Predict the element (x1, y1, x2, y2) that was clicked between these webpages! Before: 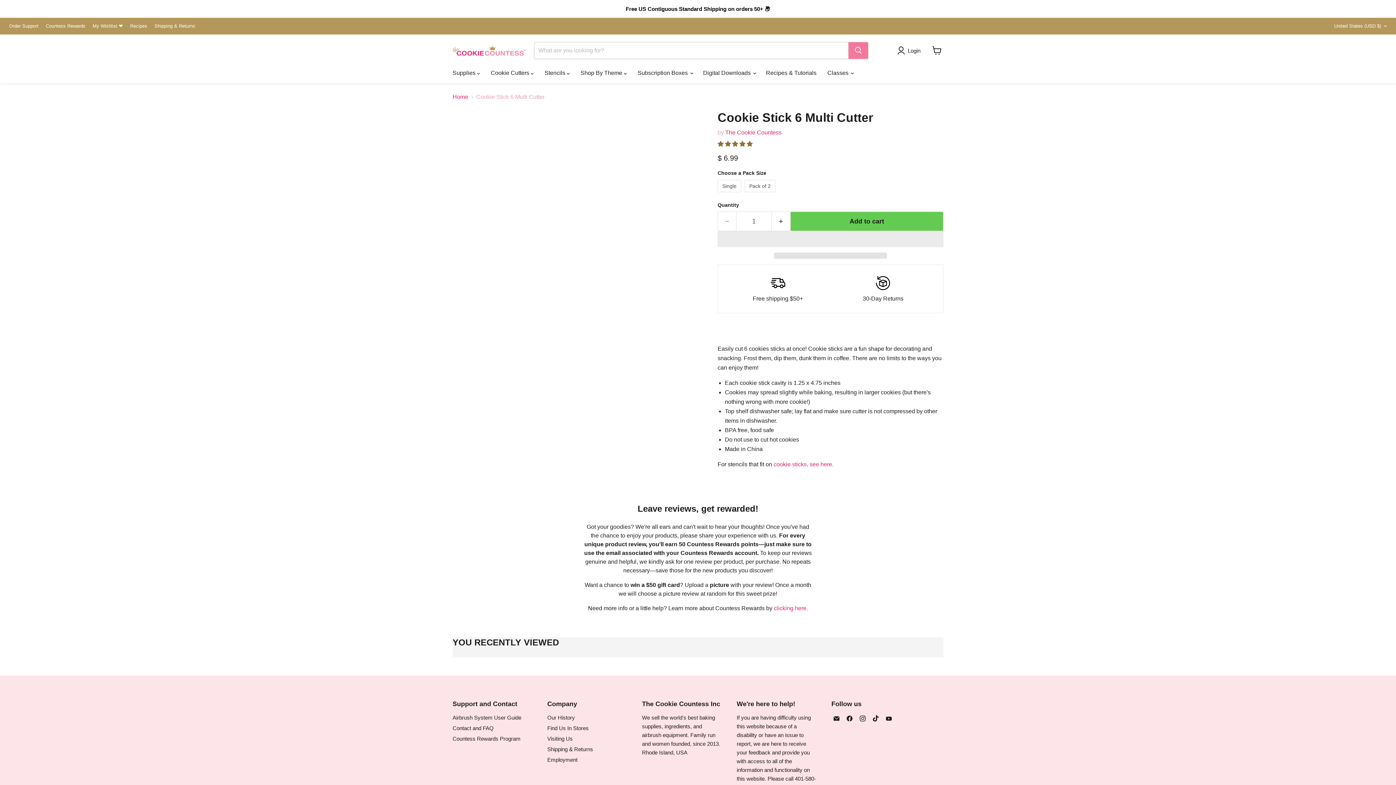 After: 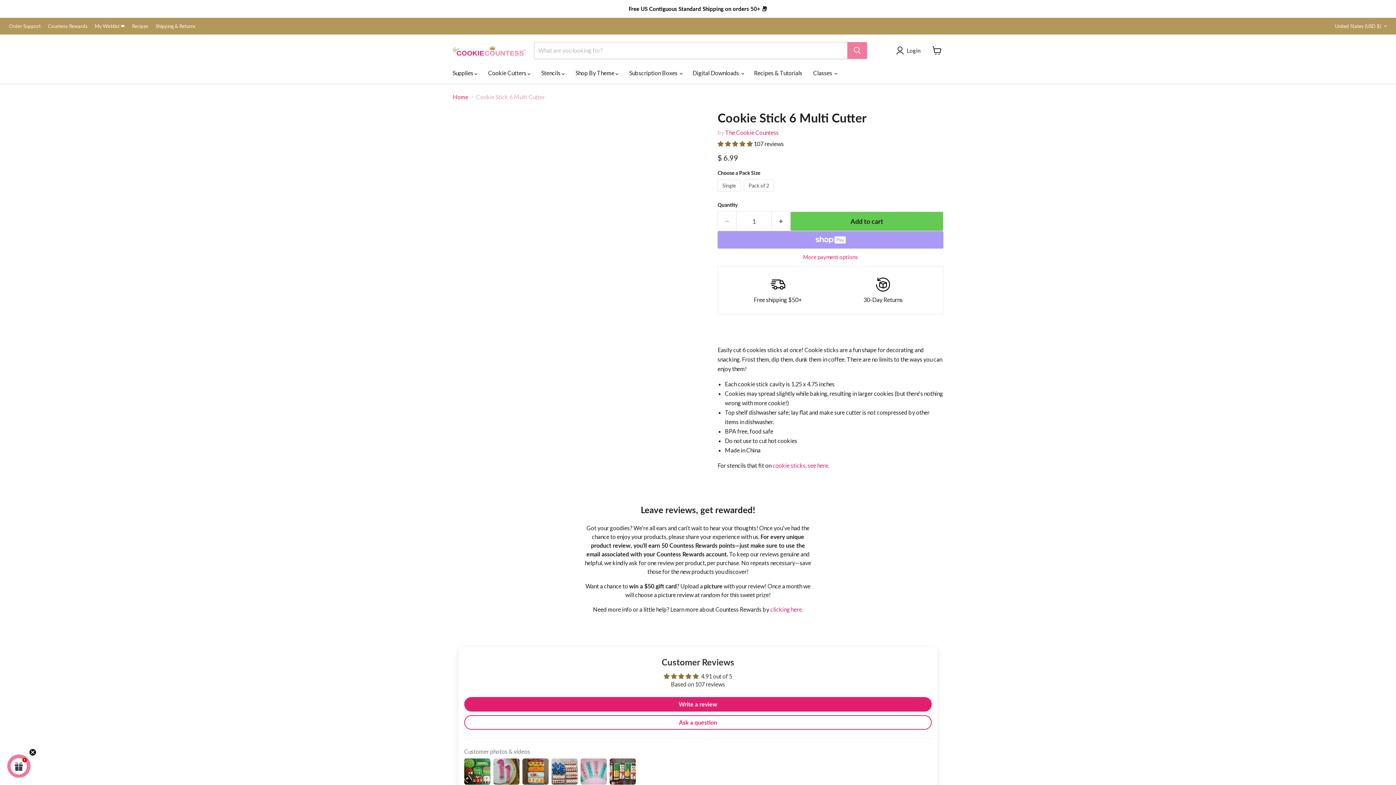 Action: bbox: (513, 369, 542, 398) label: Cookie Stick 6 Multi Cutter - The Cookie Countess thumbnail